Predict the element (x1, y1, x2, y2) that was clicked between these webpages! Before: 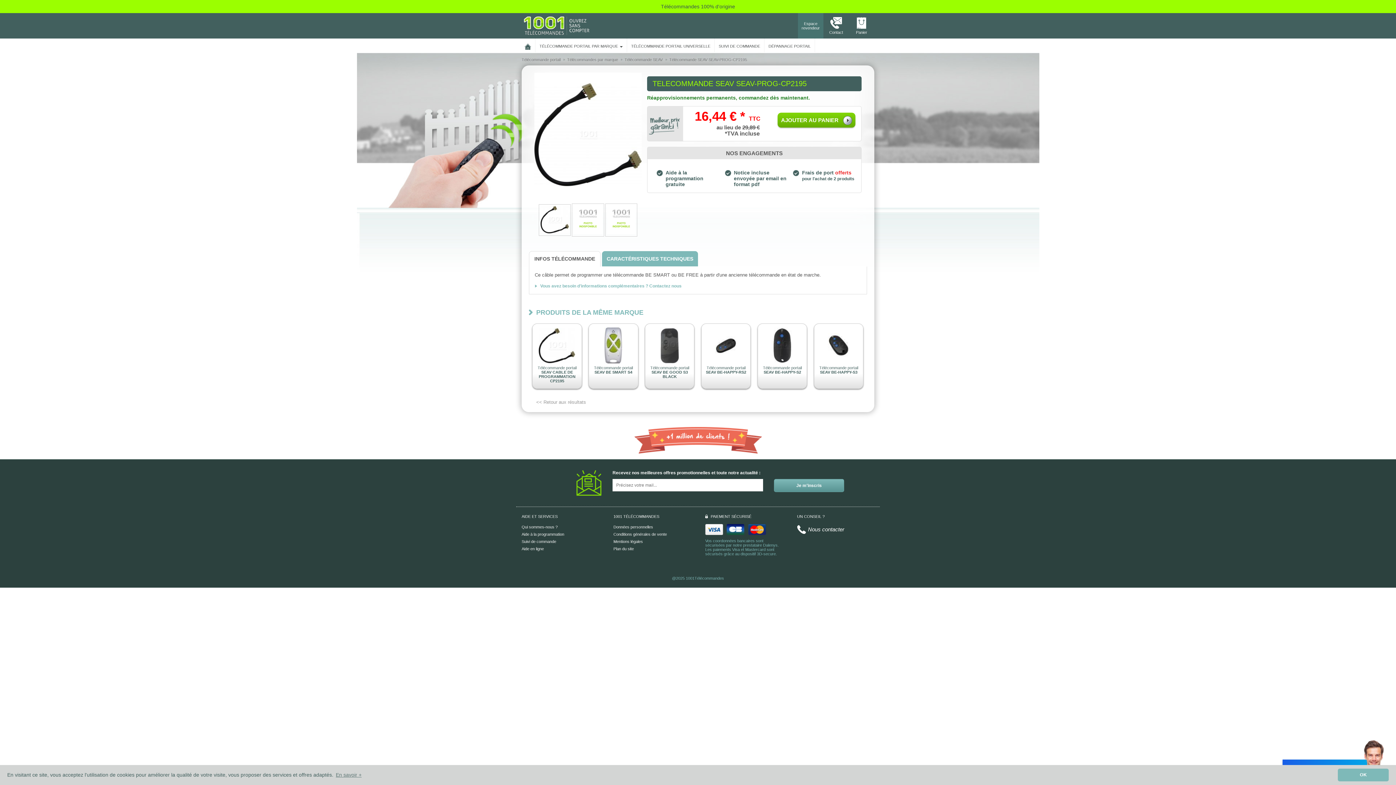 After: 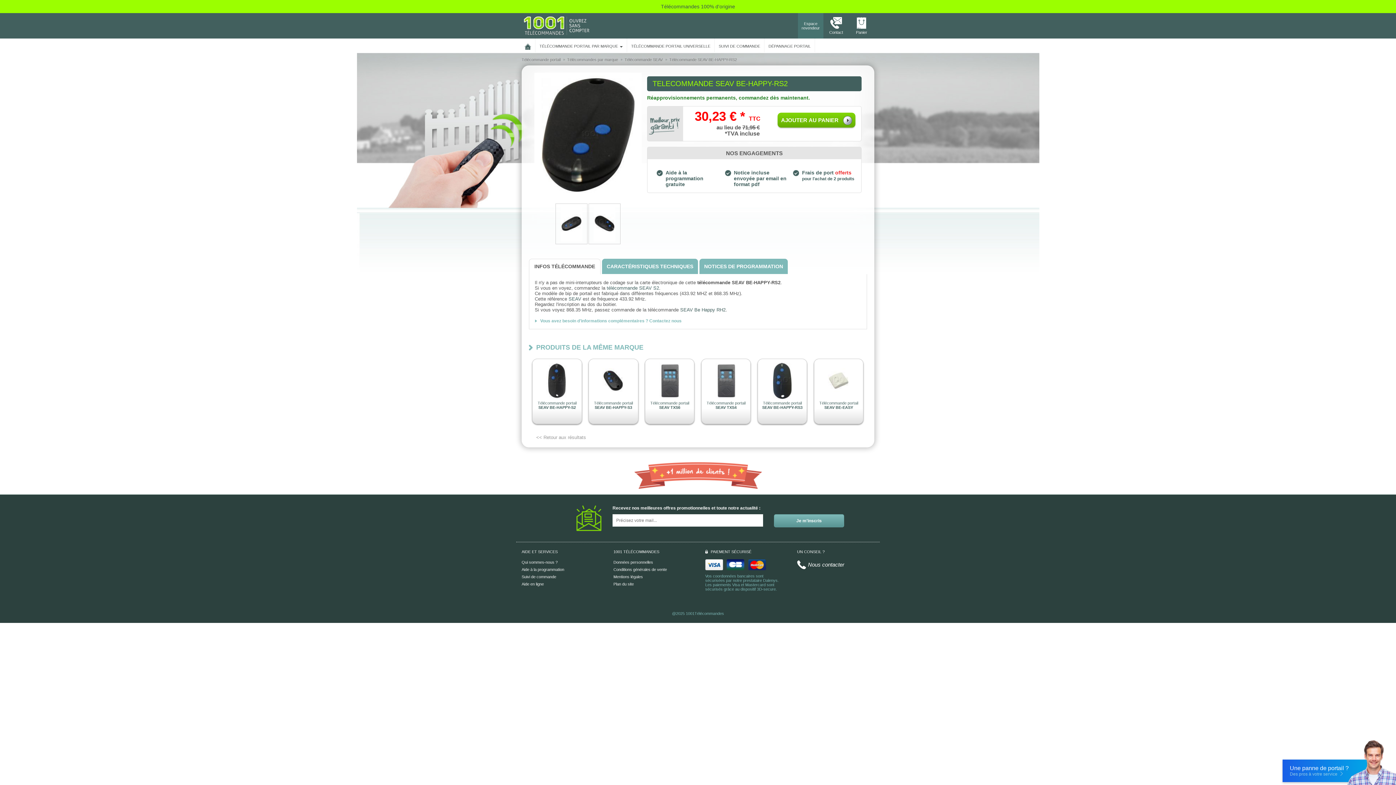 Action: label: Télécommande portail
SEAV BE-HAPPY-RS2

 bbox: (706, 370, 746, 374)